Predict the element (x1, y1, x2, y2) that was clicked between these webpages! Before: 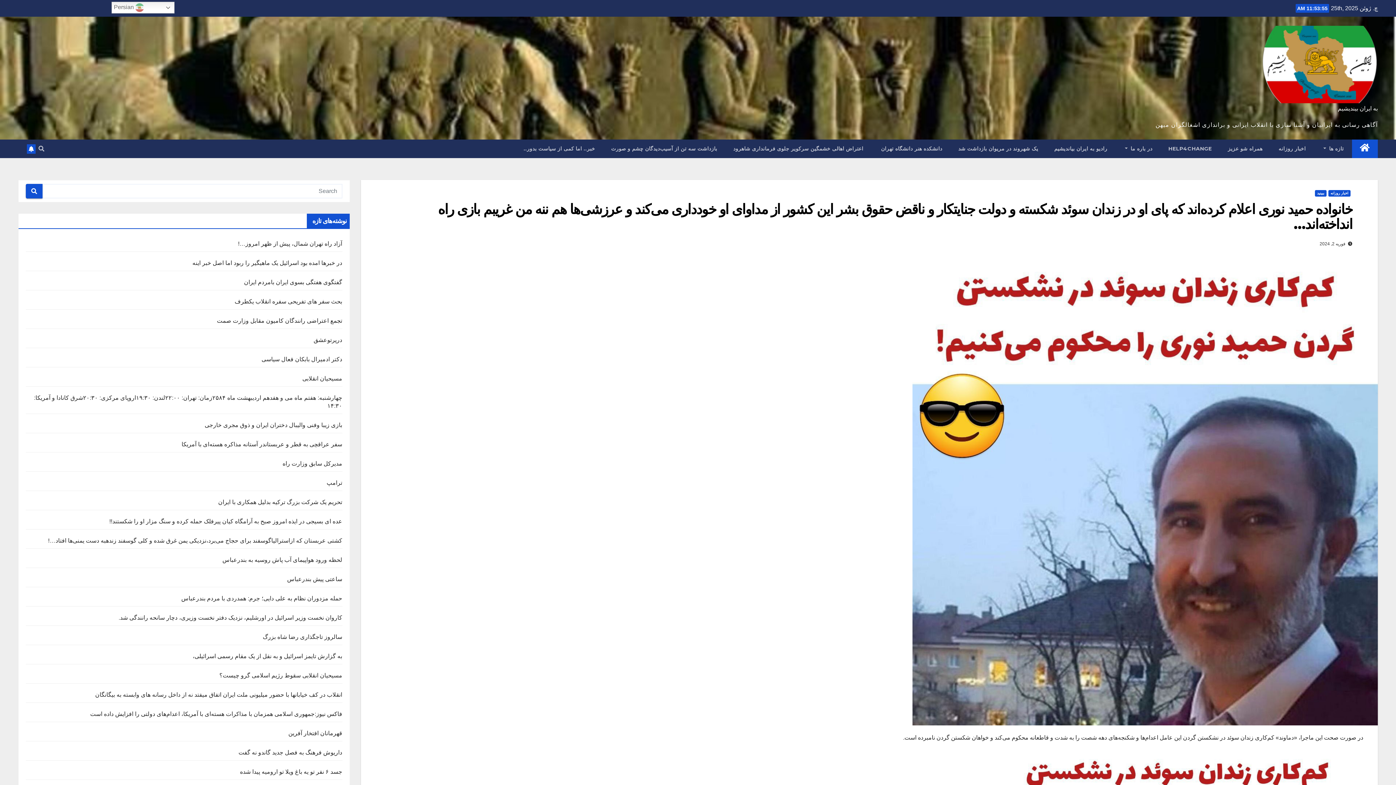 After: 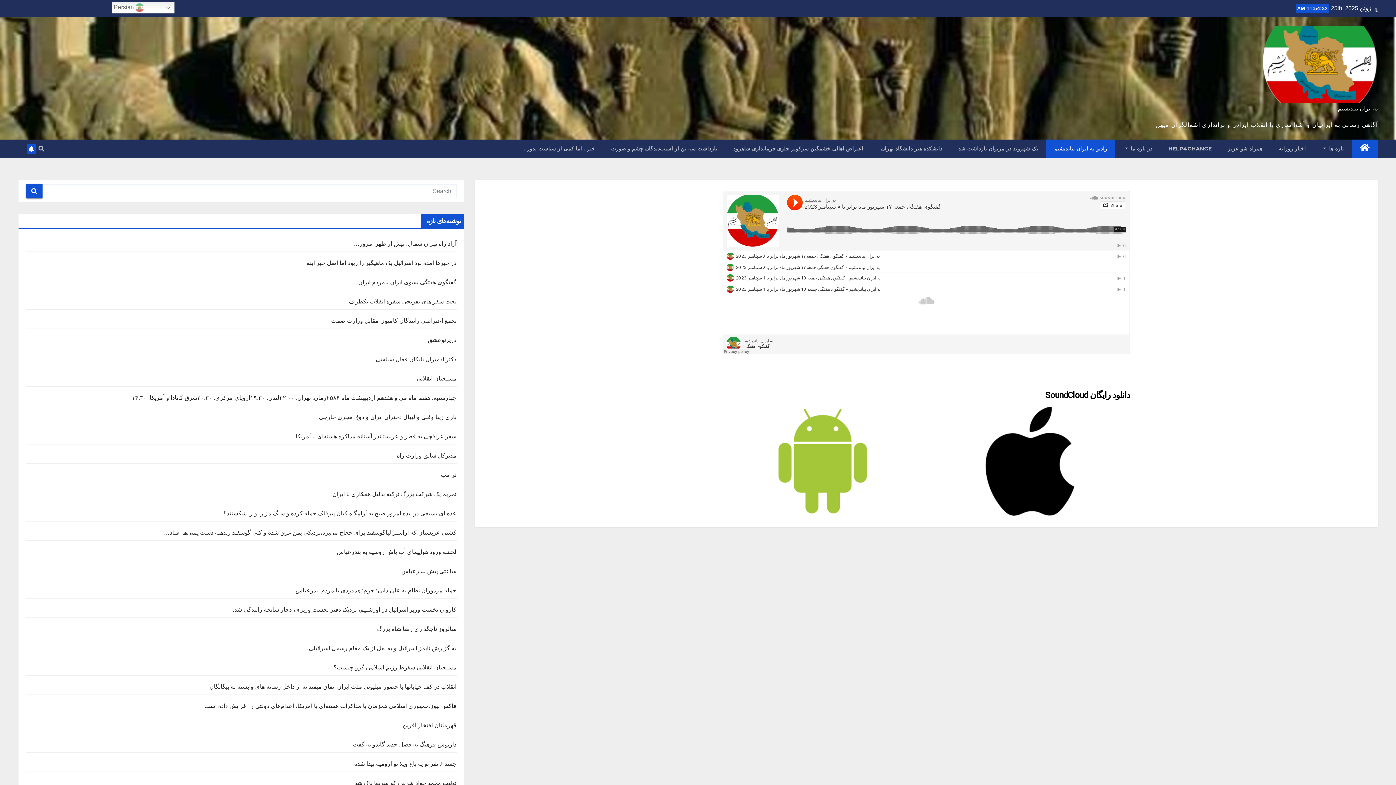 Action: label: رادیو به ایران بیاندیشیم bbox: (1046, 139, 1115, 157)